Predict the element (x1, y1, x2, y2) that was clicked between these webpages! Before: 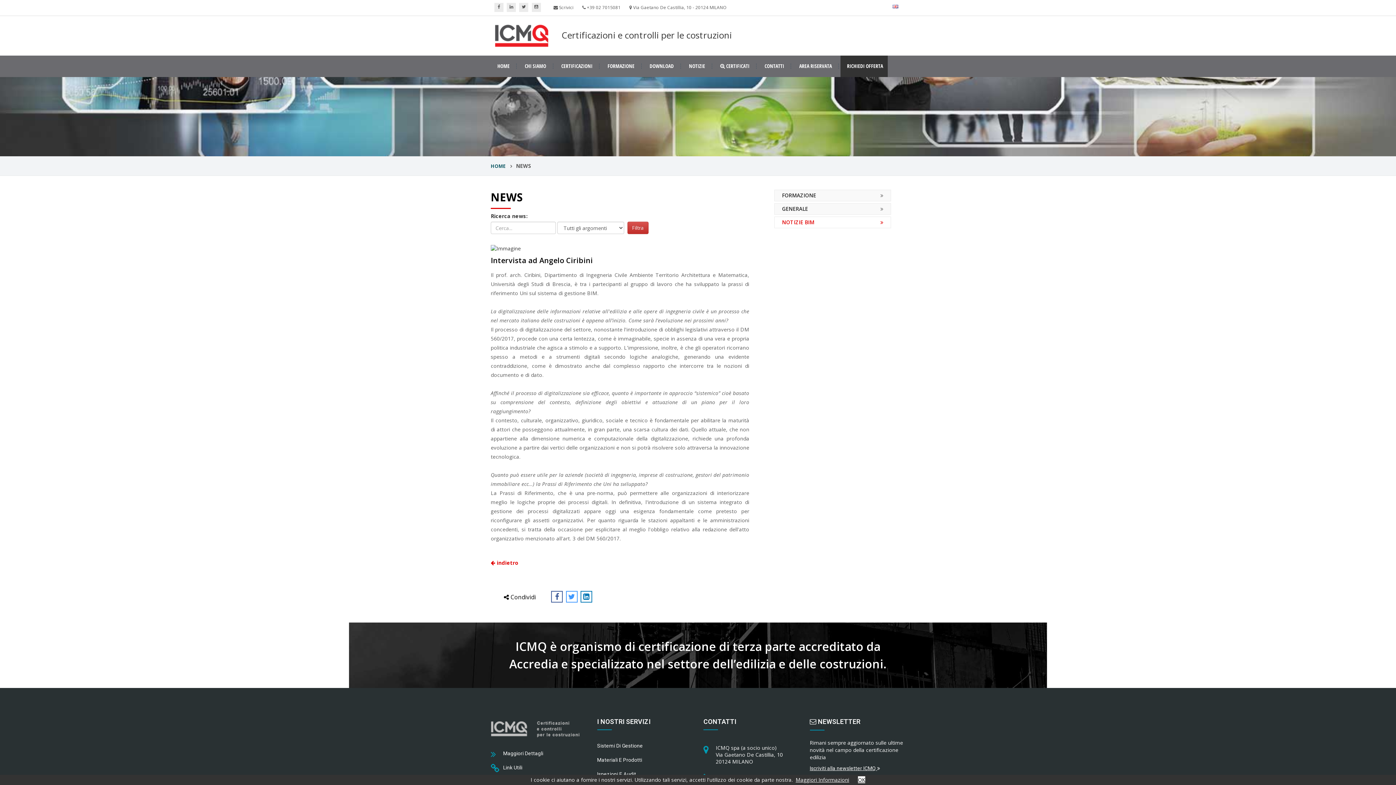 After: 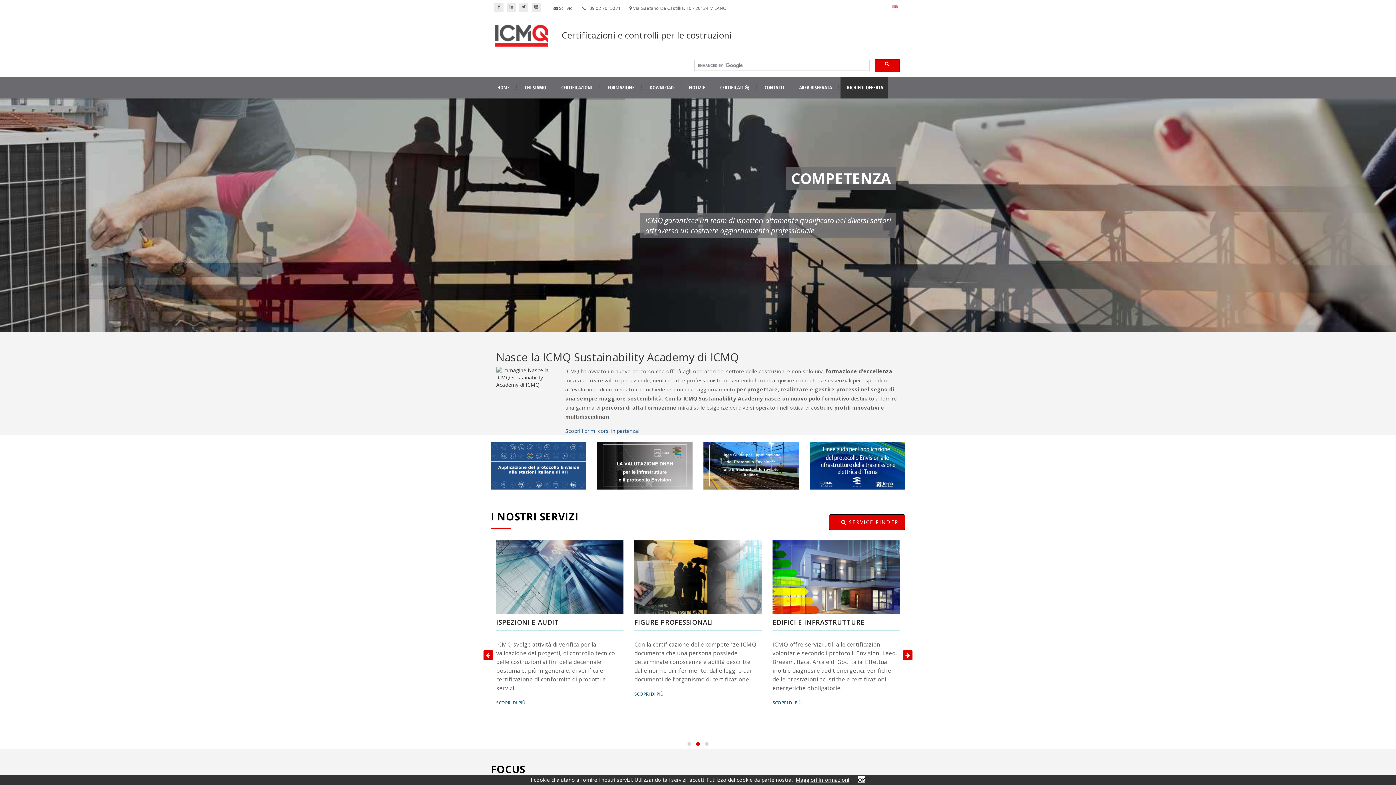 Action: bbox: (490, 725, 581, 731)